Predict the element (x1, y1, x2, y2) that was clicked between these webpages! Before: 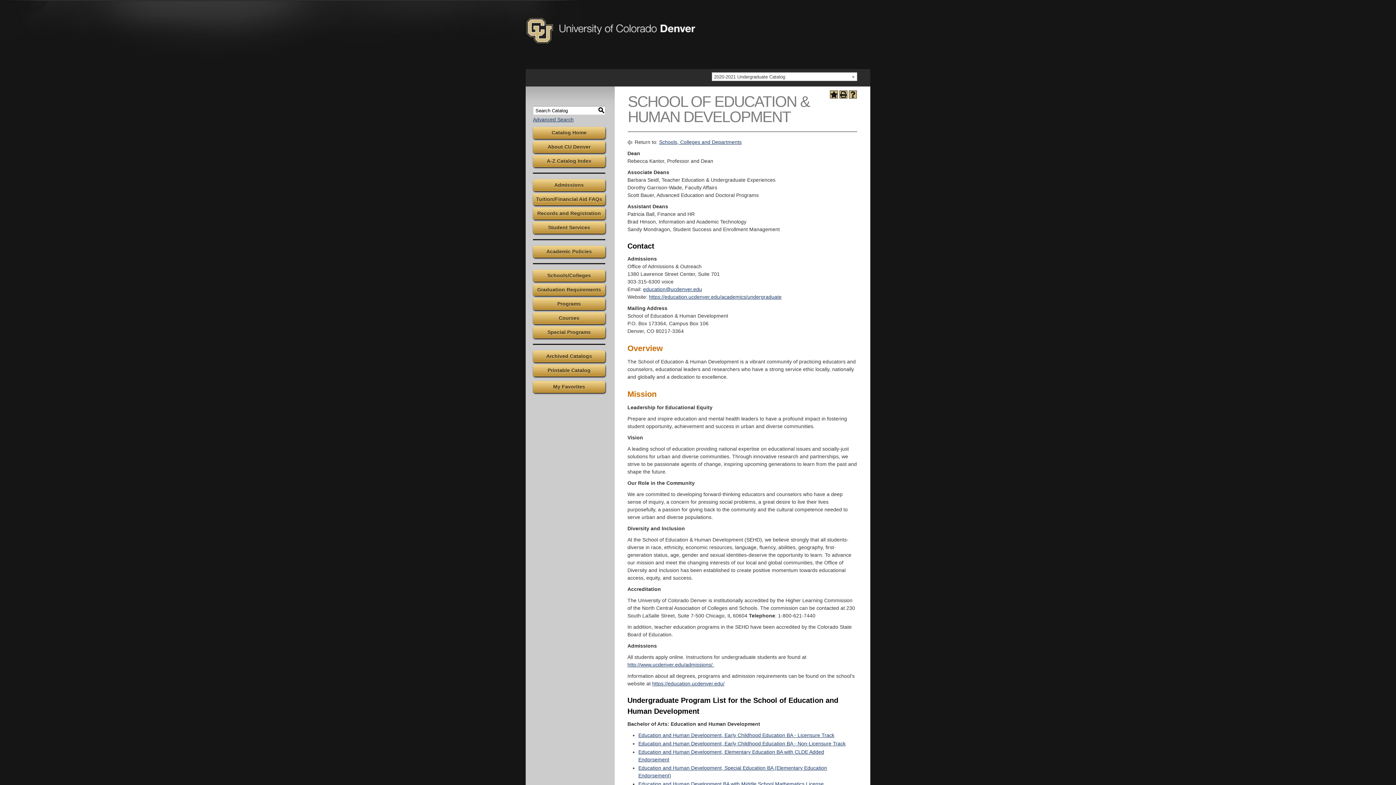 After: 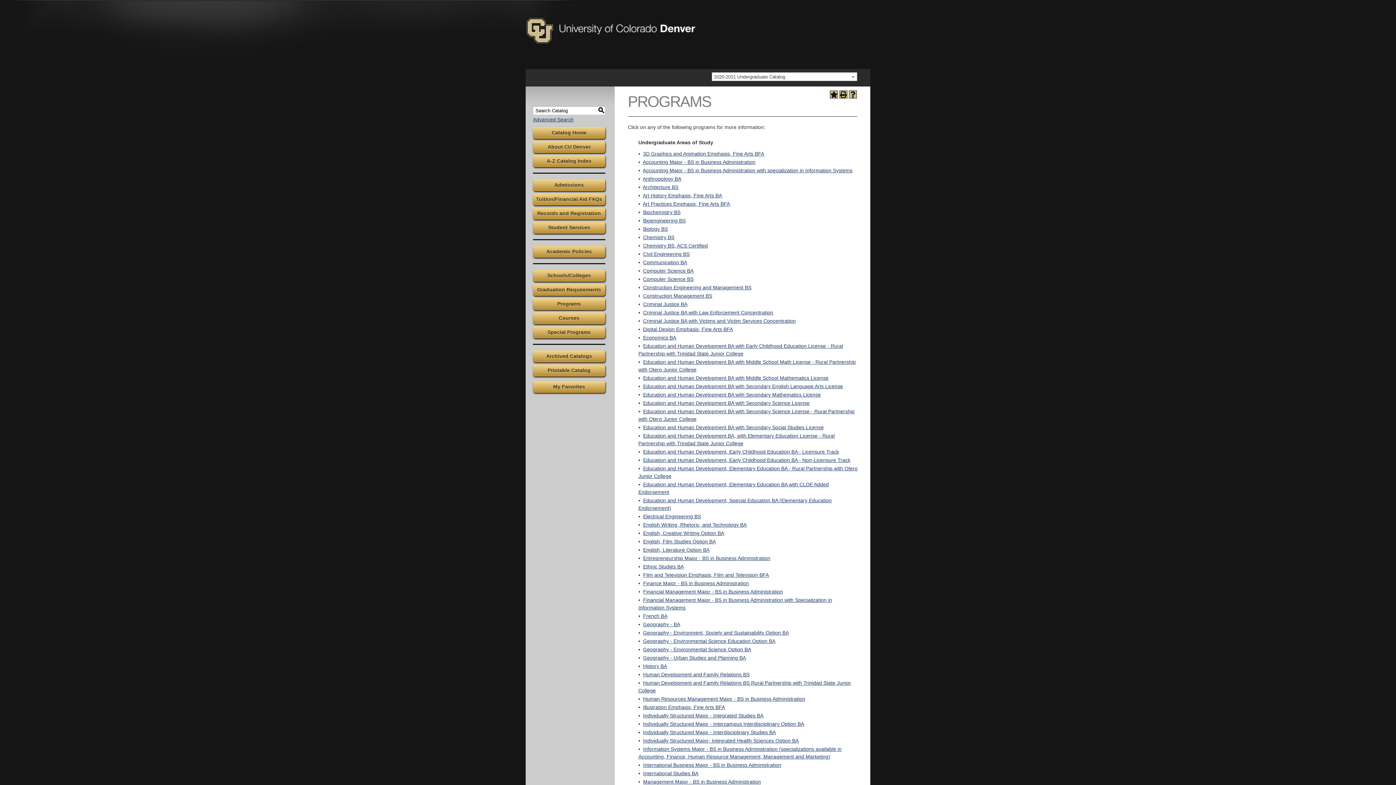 Action: bbox: (533, 298, 605, 310) label: Programs